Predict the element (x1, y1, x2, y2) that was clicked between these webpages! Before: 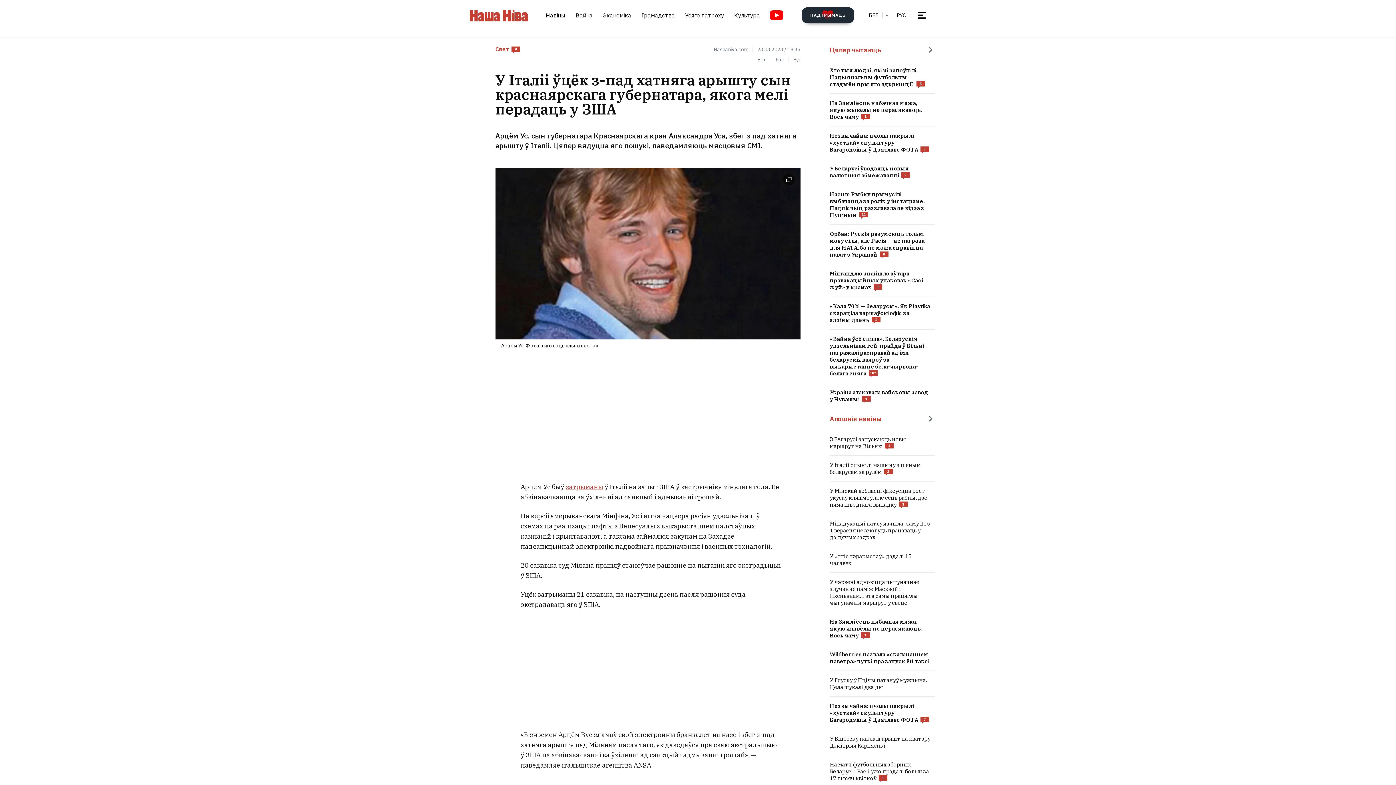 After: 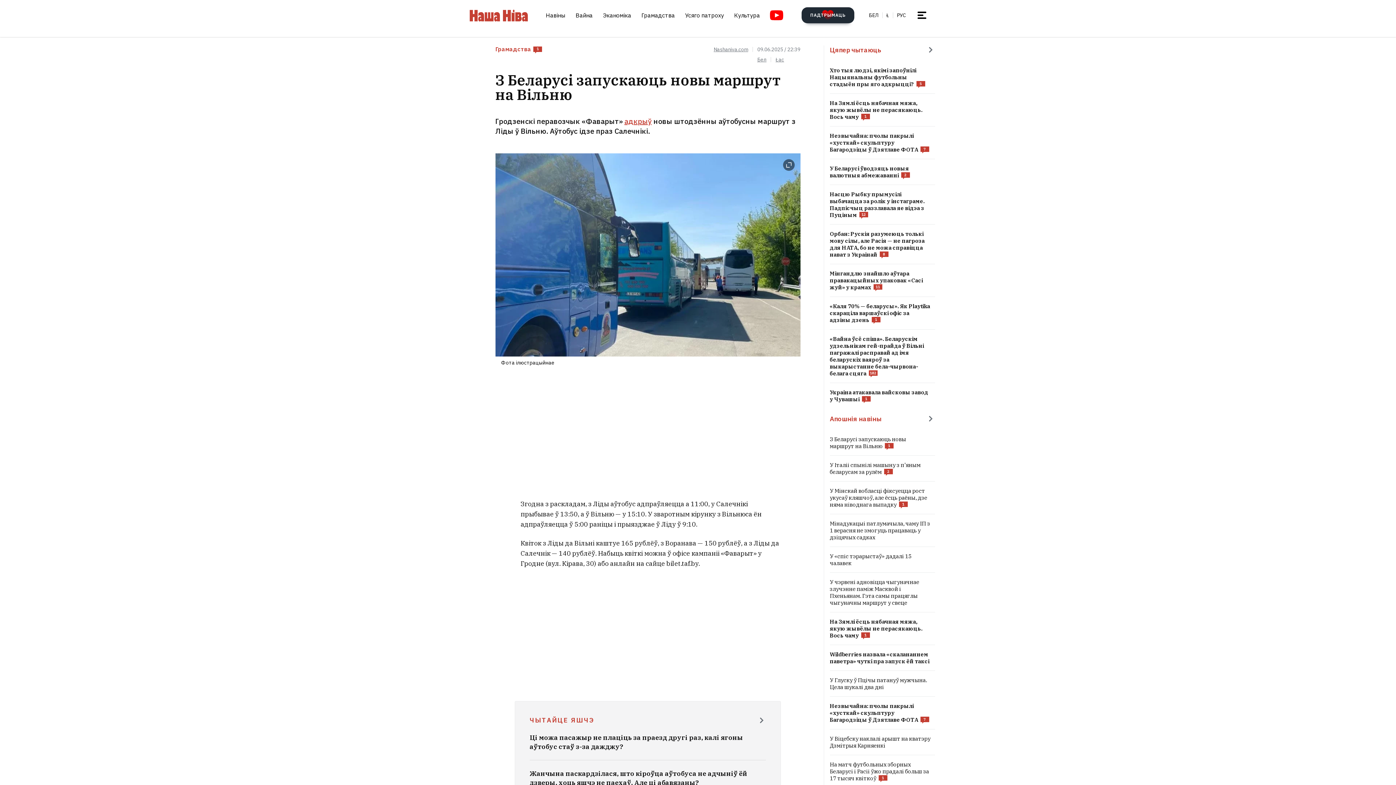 Action: bbox: (830, 436, 935, 449)